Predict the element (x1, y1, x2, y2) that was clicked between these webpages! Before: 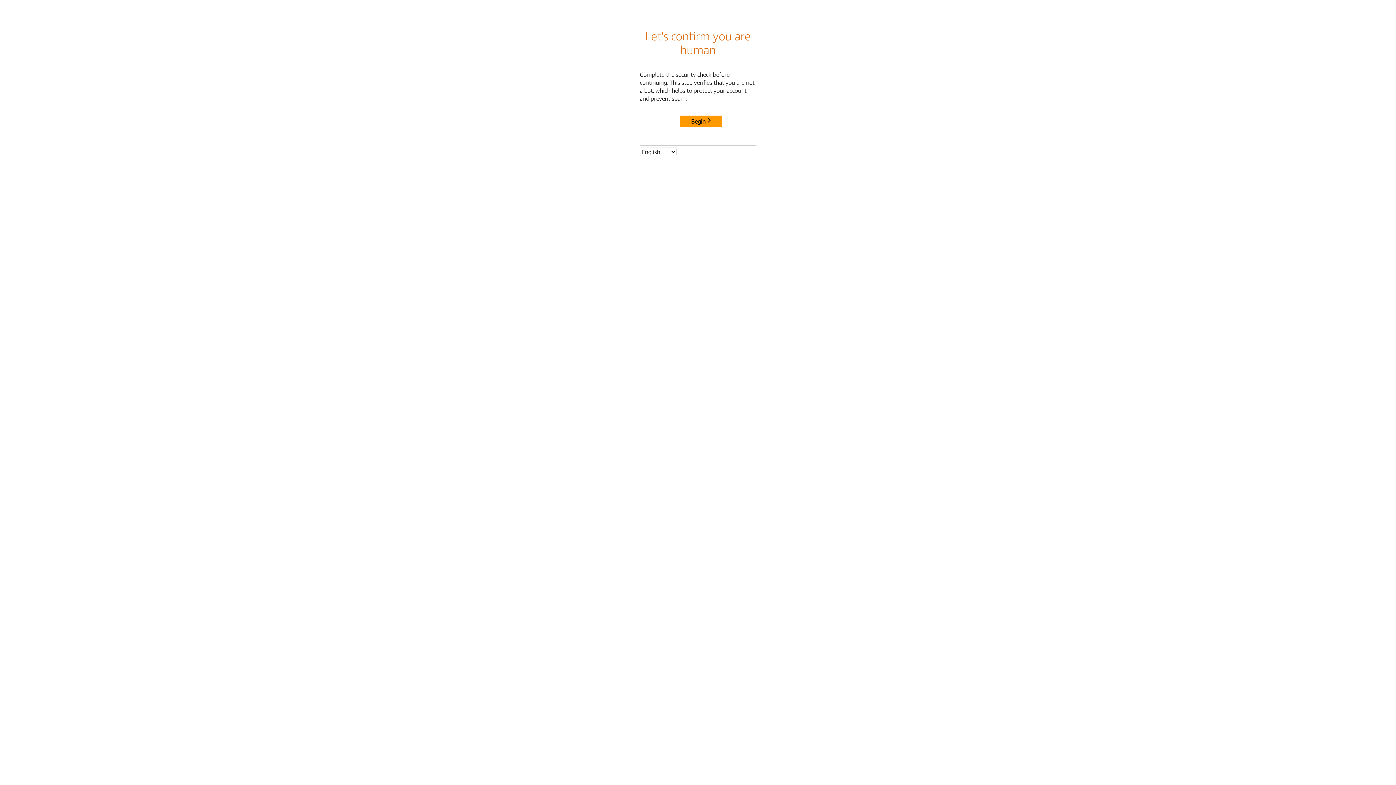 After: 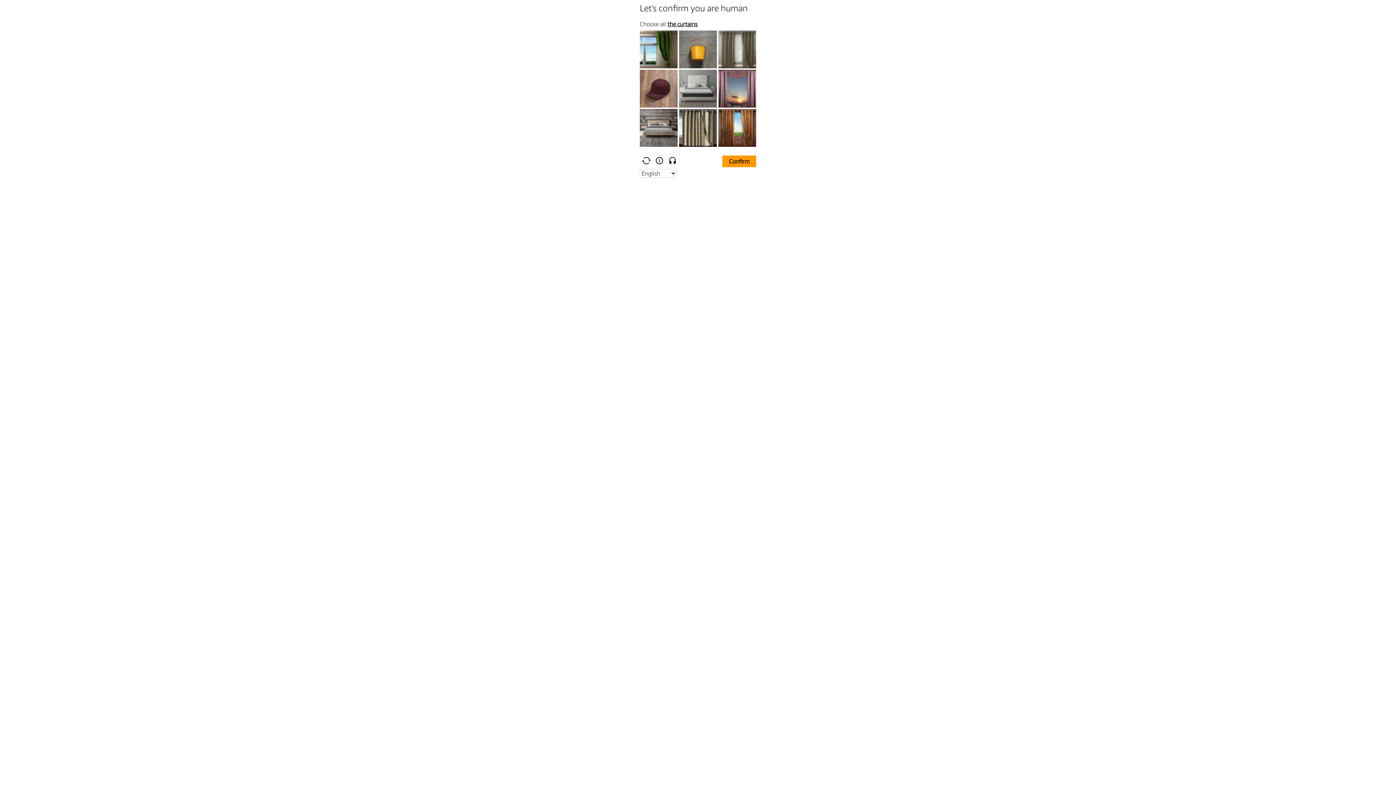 Action: label: Begin bbox: (680, 115, 722, 127)